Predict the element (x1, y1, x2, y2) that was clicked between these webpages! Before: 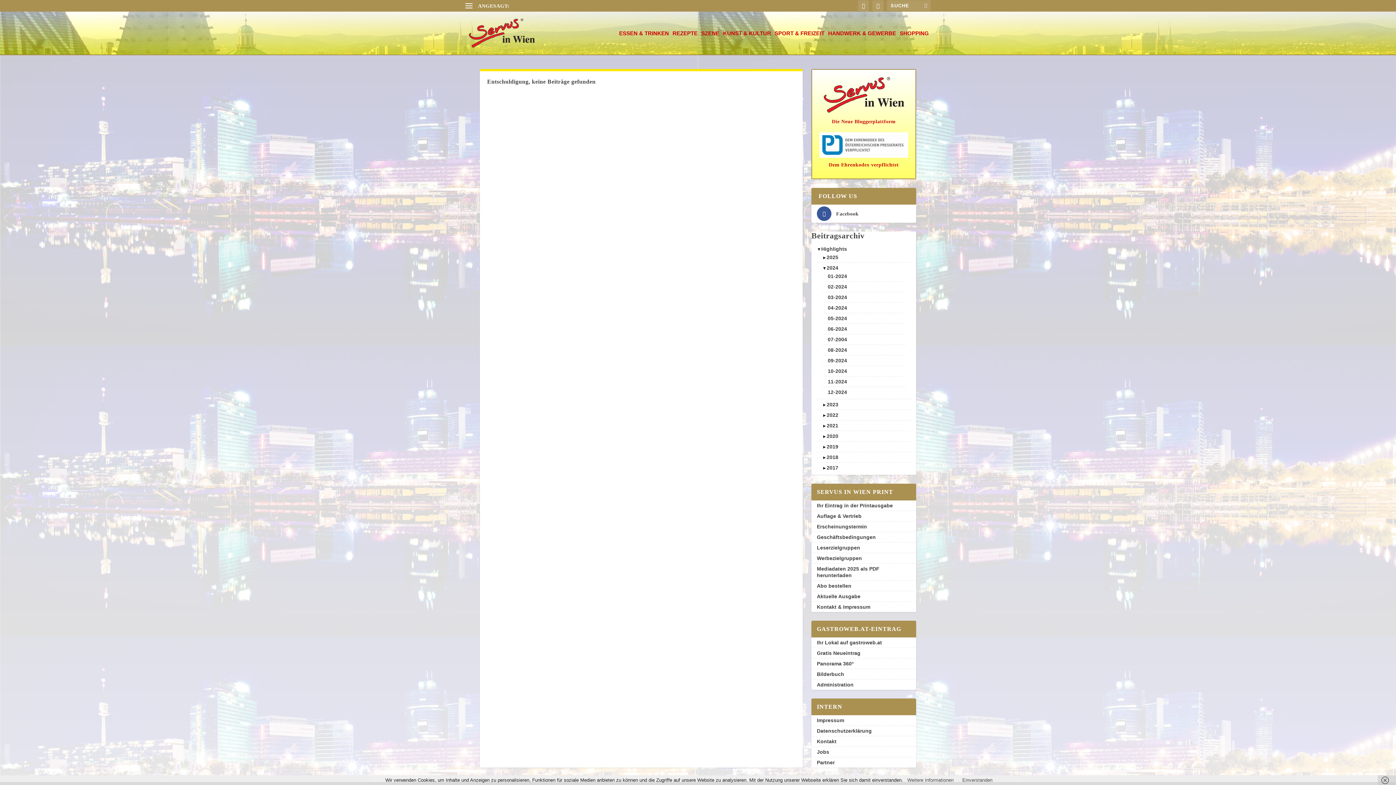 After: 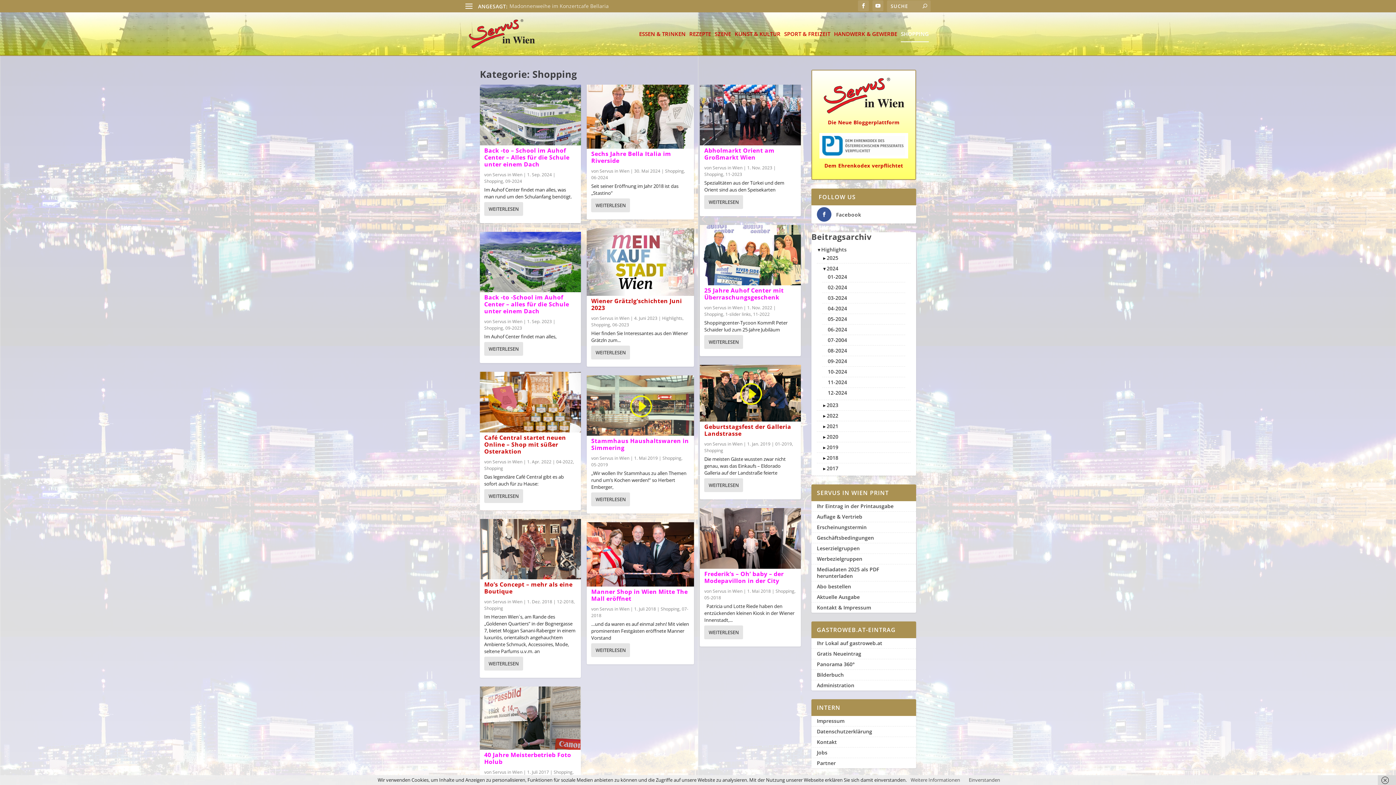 Action: label: SHOPPING bbox: (900, 30, 929, 54)